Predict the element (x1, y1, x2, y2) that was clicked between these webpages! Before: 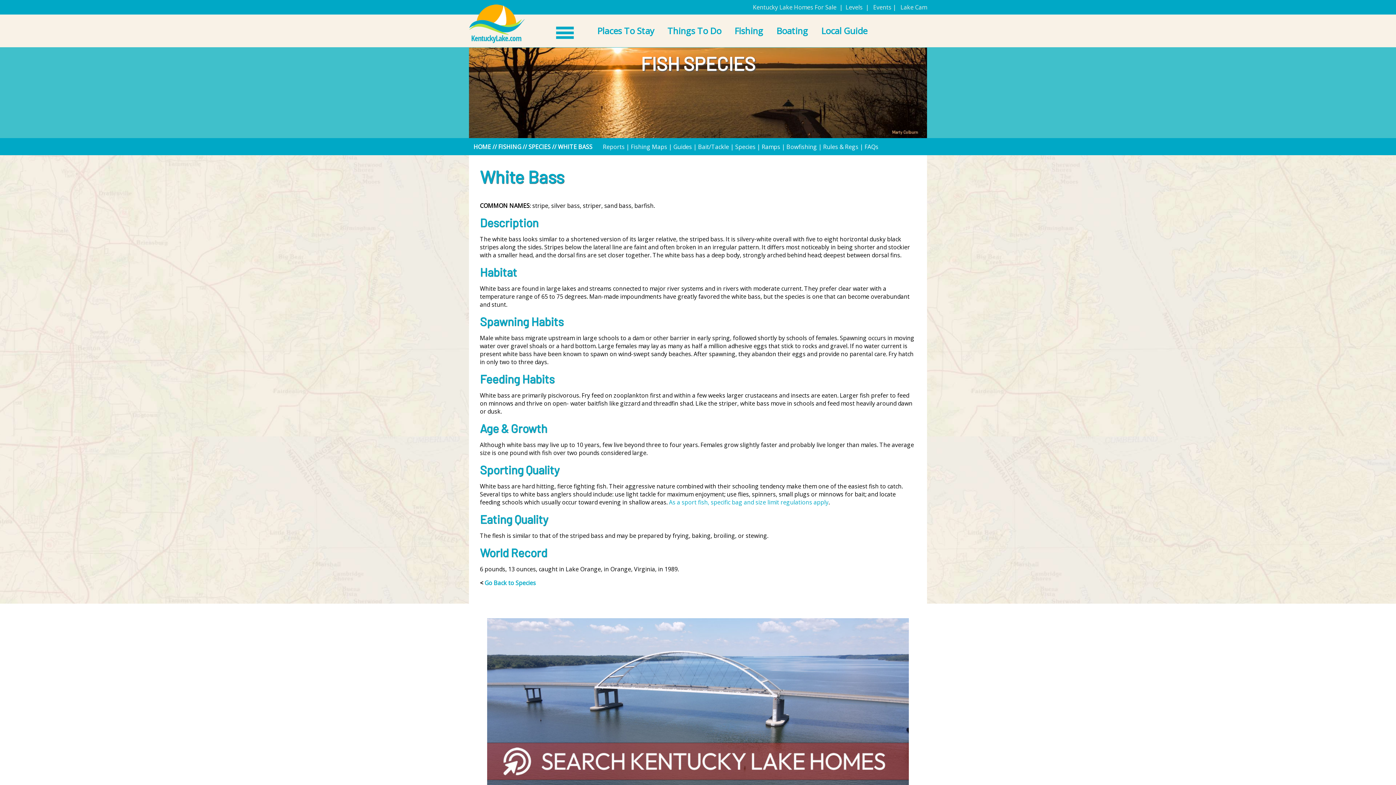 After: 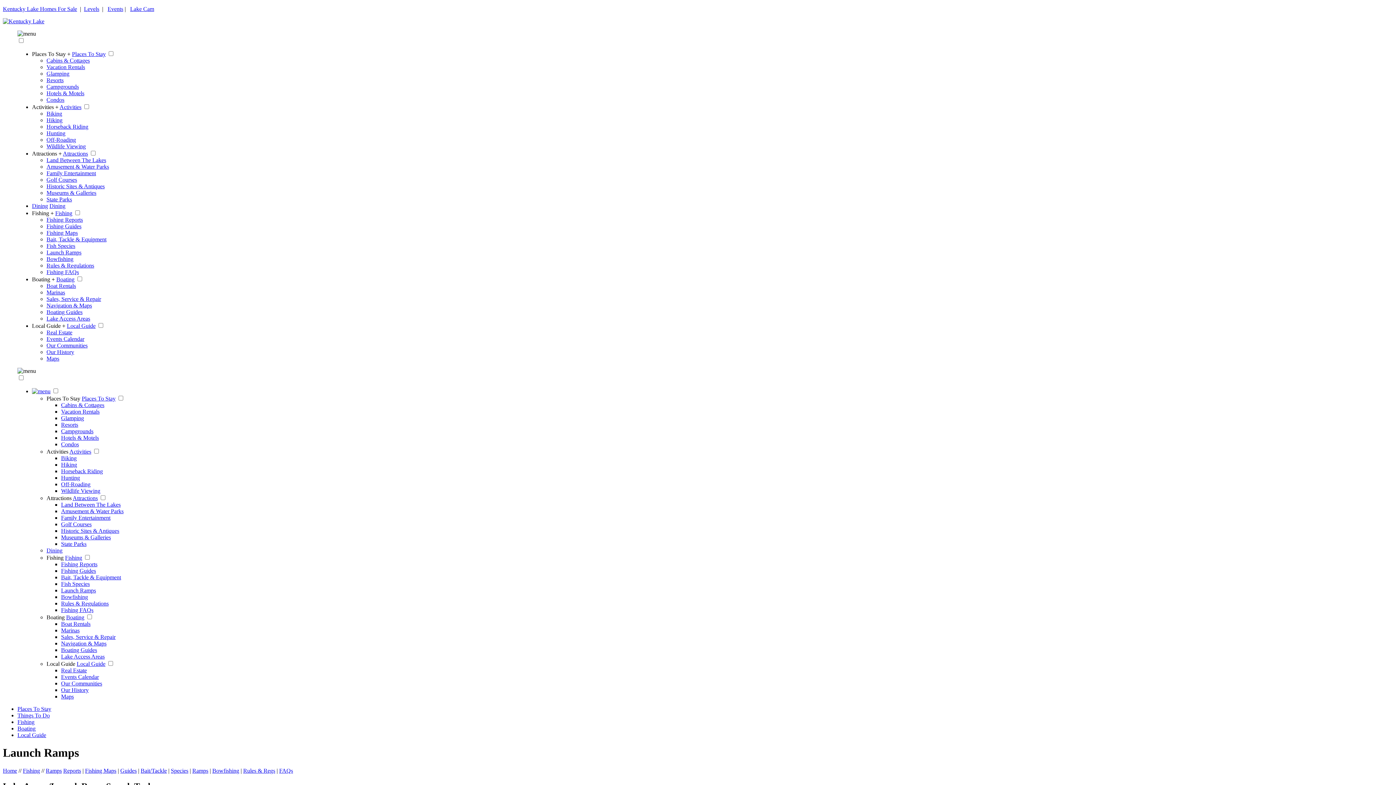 Action: bbox: (761, 142, 780, 150) label: Ramps